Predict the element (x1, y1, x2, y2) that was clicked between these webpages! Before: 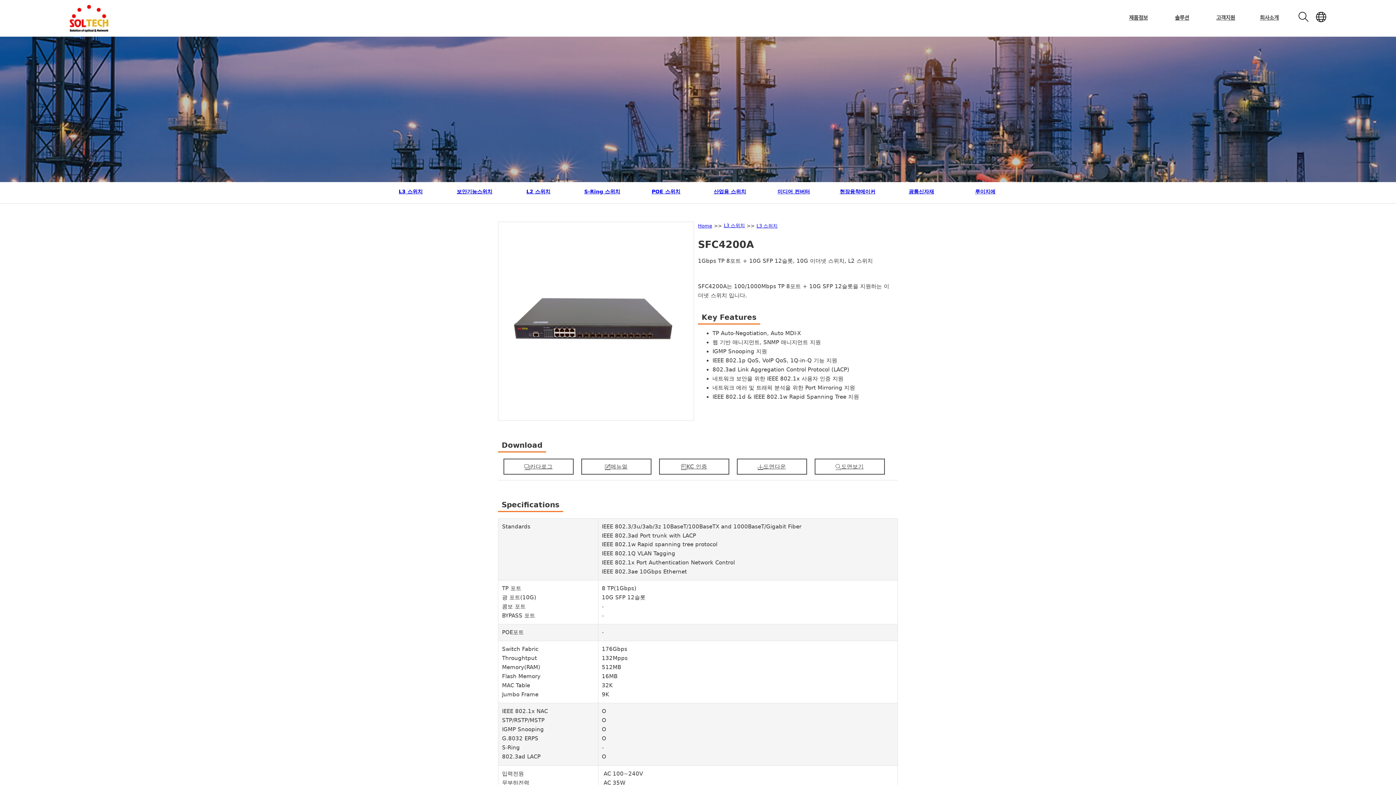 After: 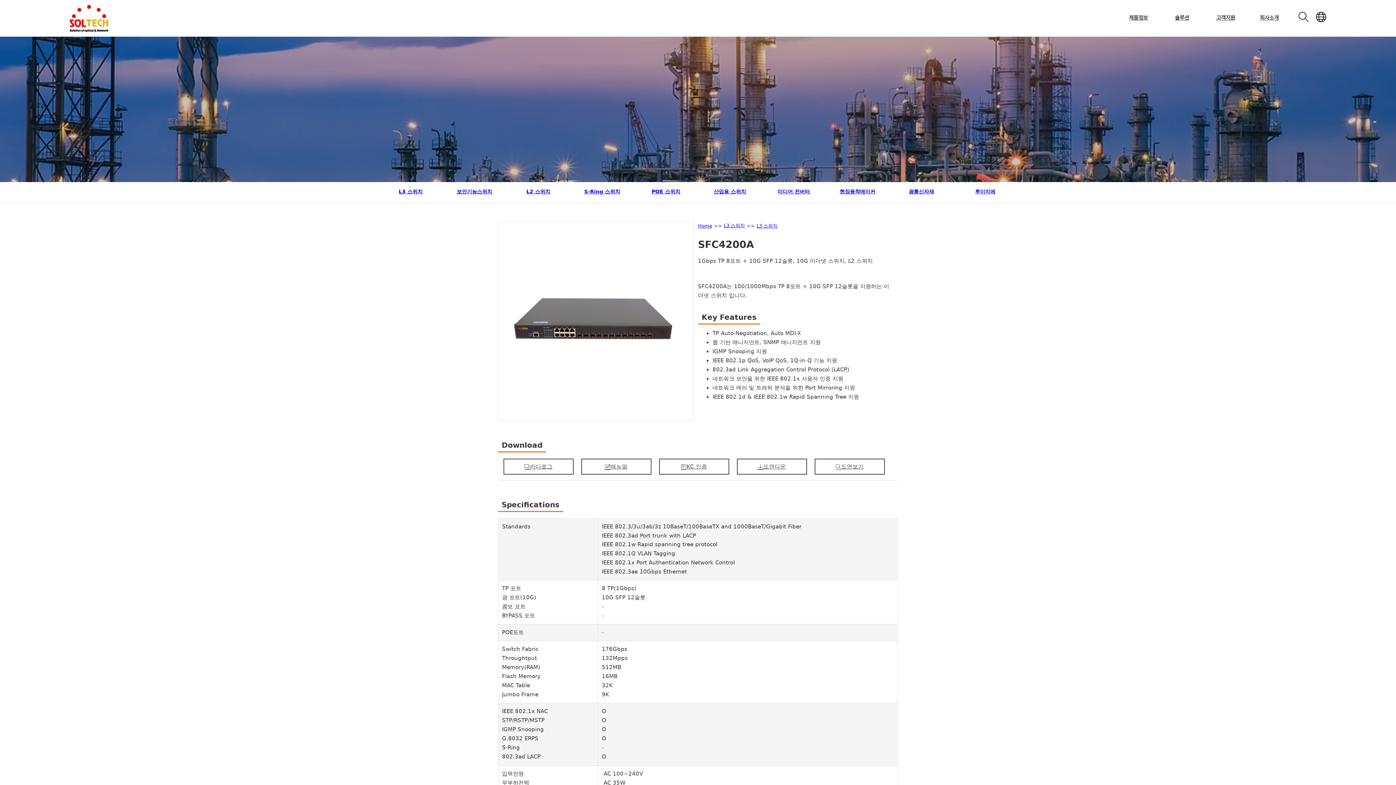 Action: bbox: (814, 458, 884, 474) label: 도면보기